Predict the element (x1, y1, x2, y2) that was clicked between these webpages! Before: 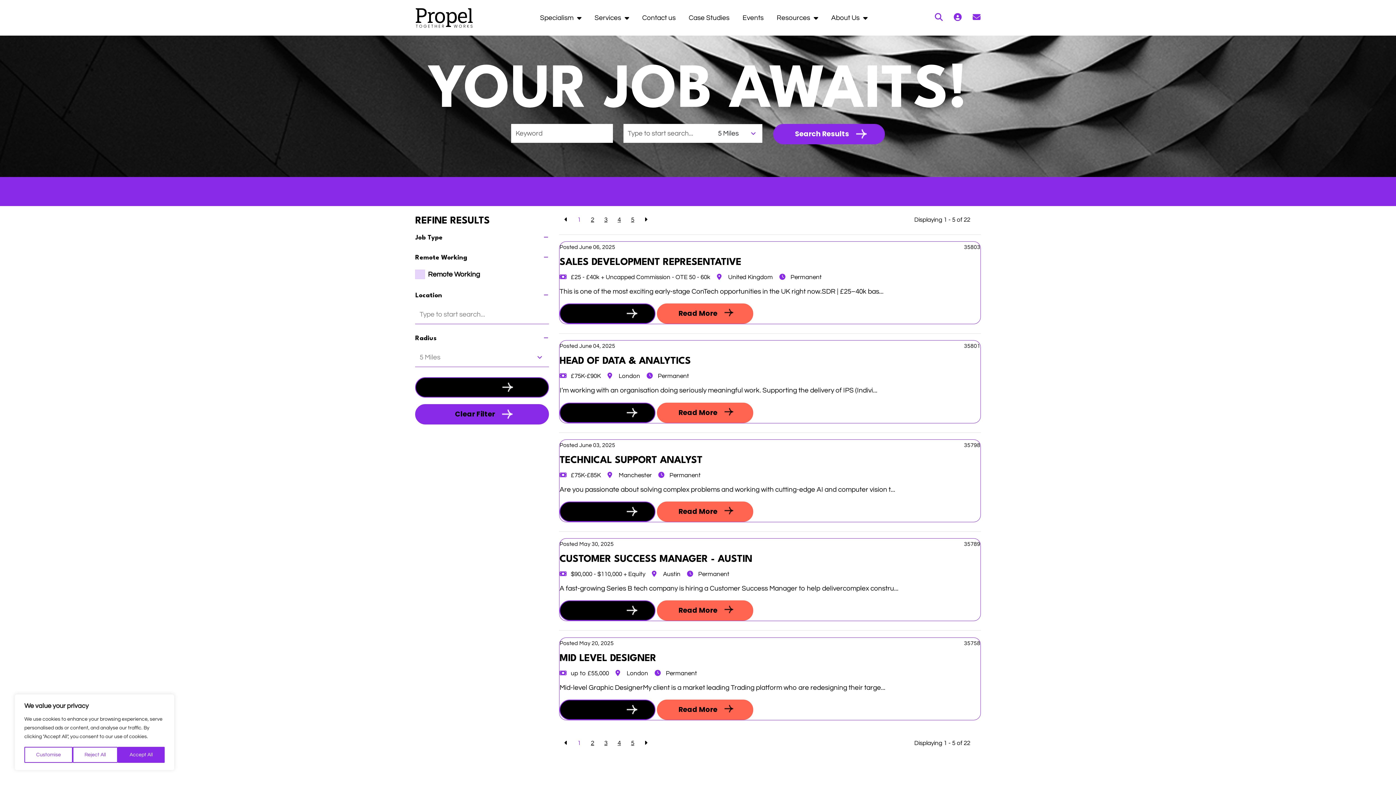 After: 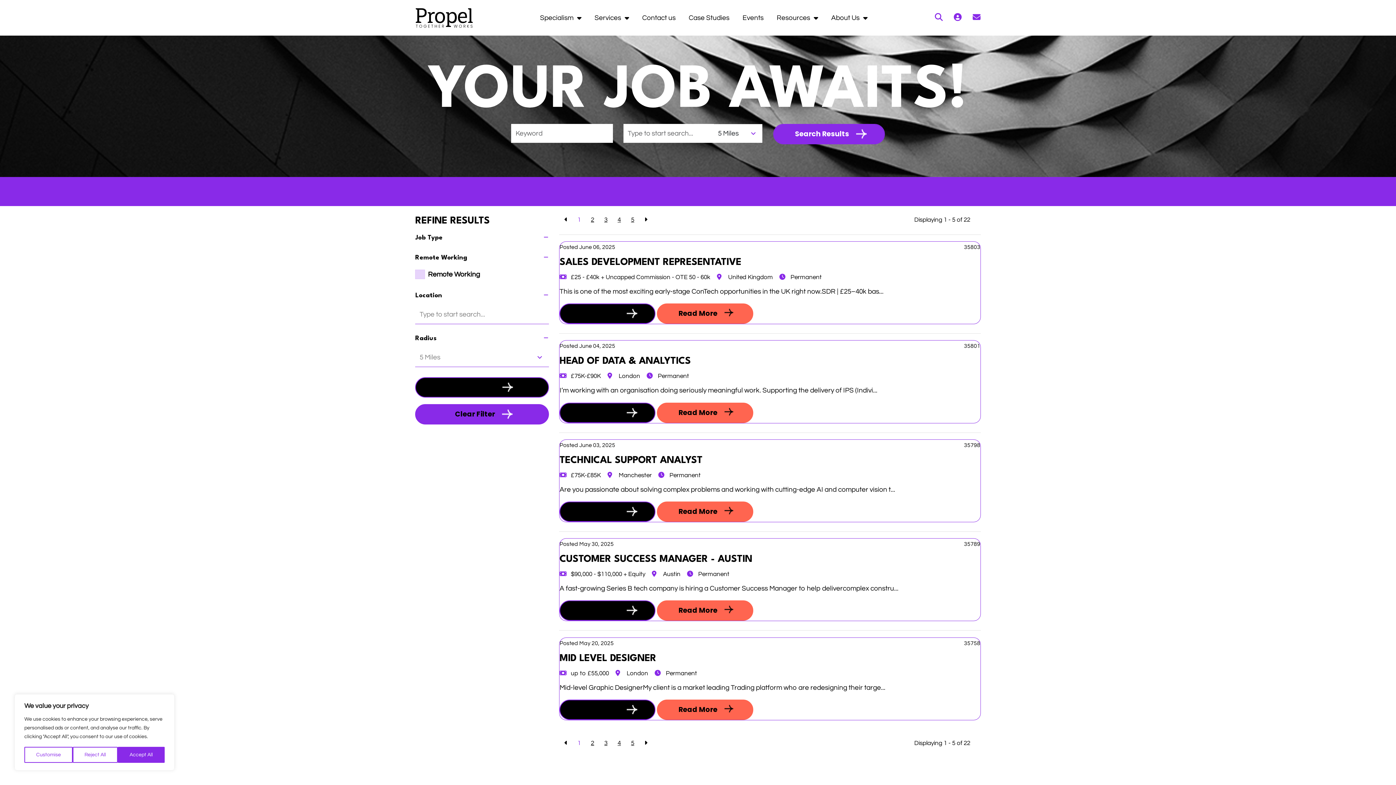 Action: label: 1 bbox: (572, 736, 586, 751)